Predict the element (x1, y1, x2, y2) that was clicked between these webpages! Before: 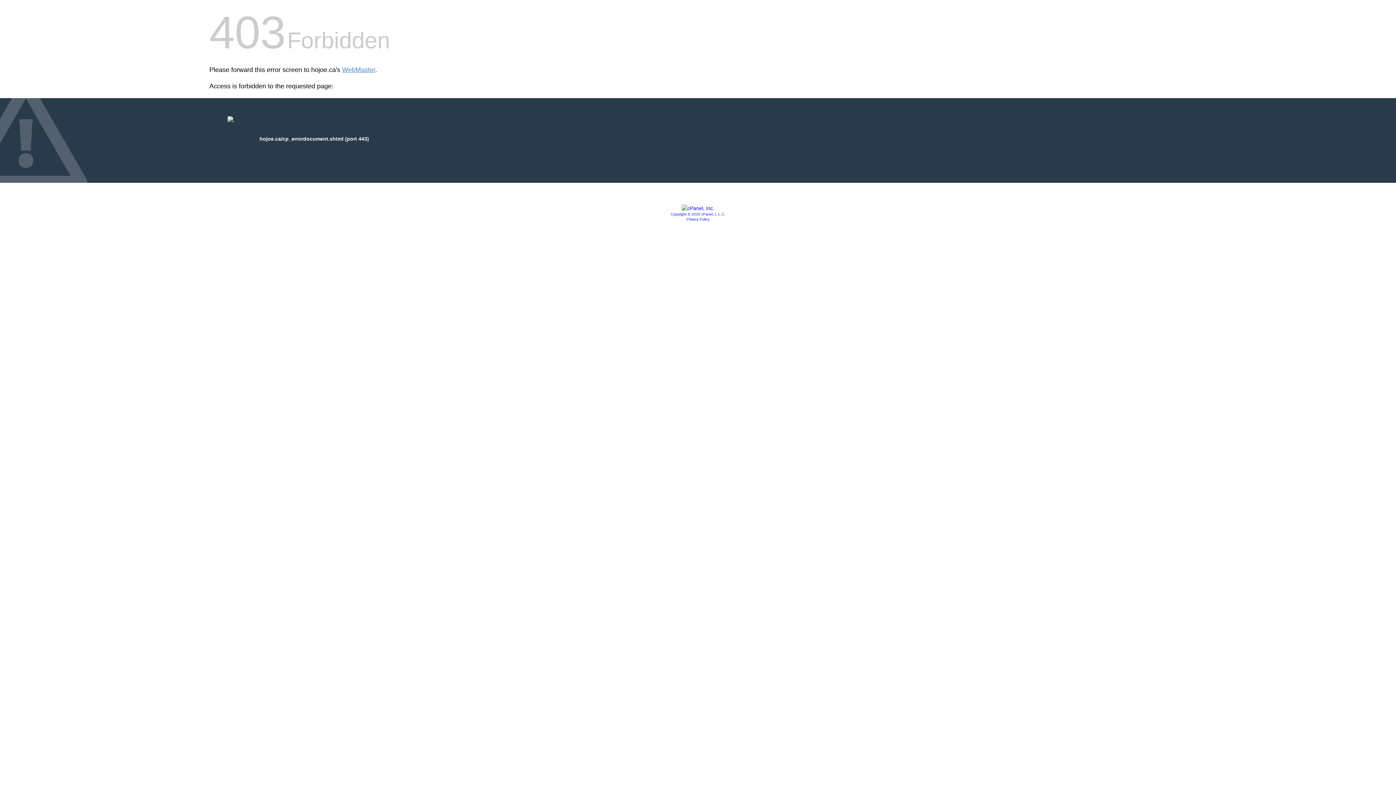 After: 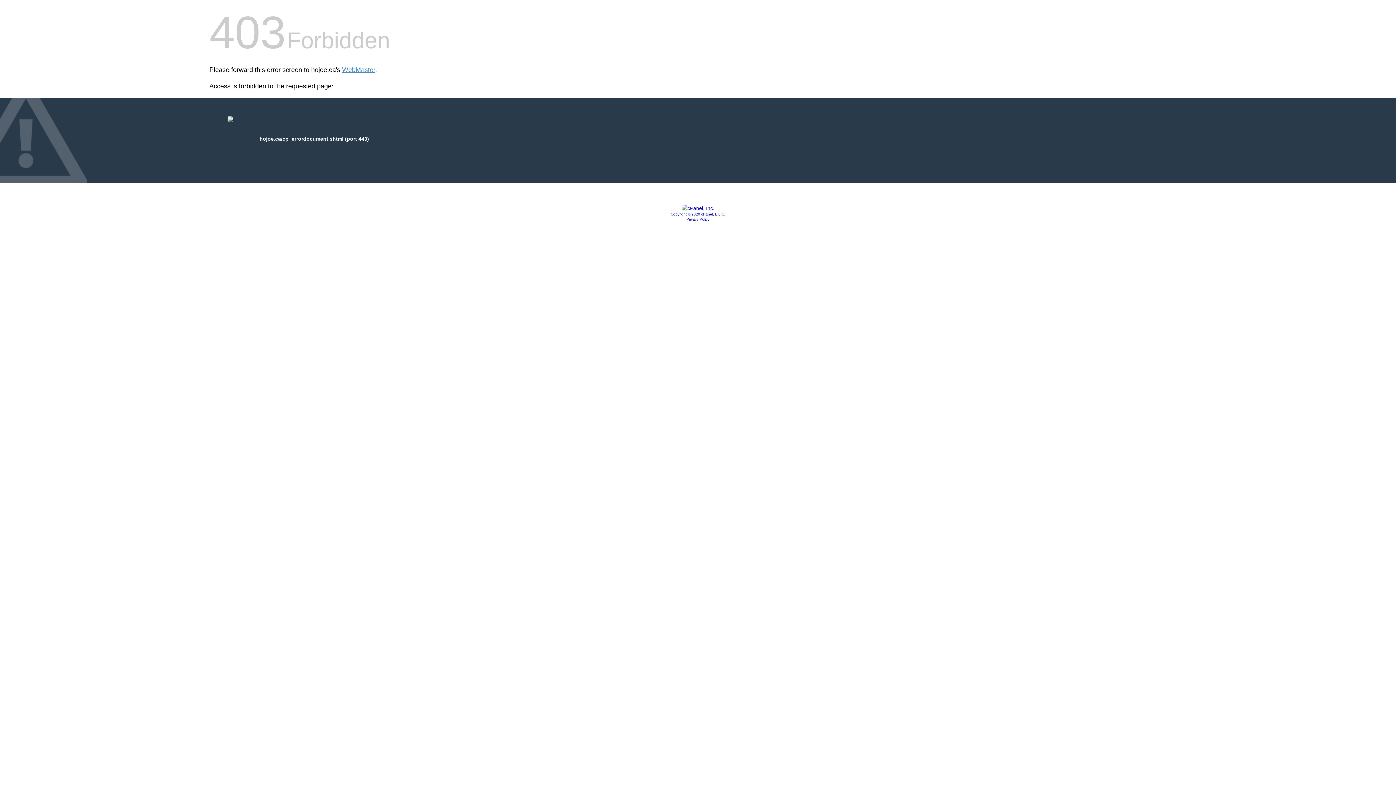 Action: bbox: (686, 217, 709, 221) label: Privacy Policy